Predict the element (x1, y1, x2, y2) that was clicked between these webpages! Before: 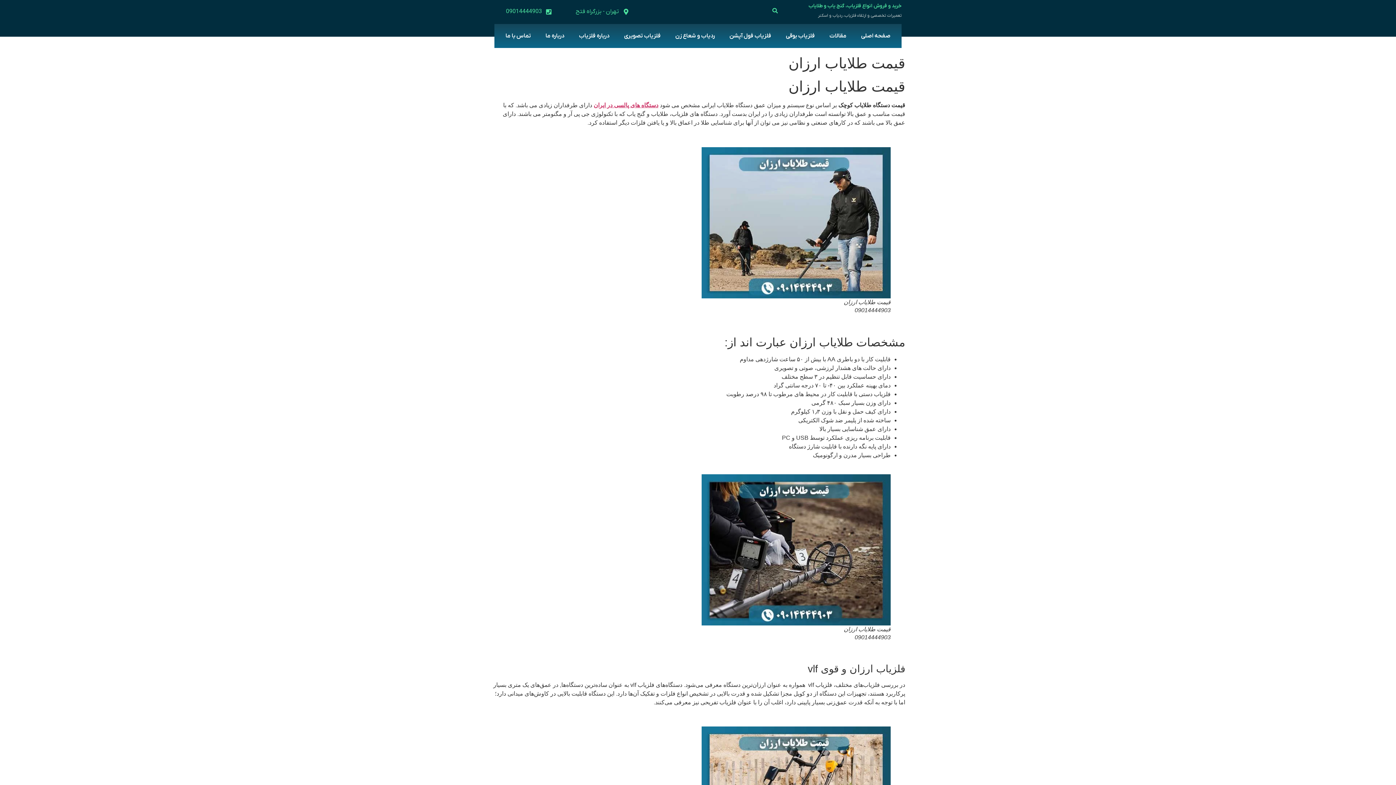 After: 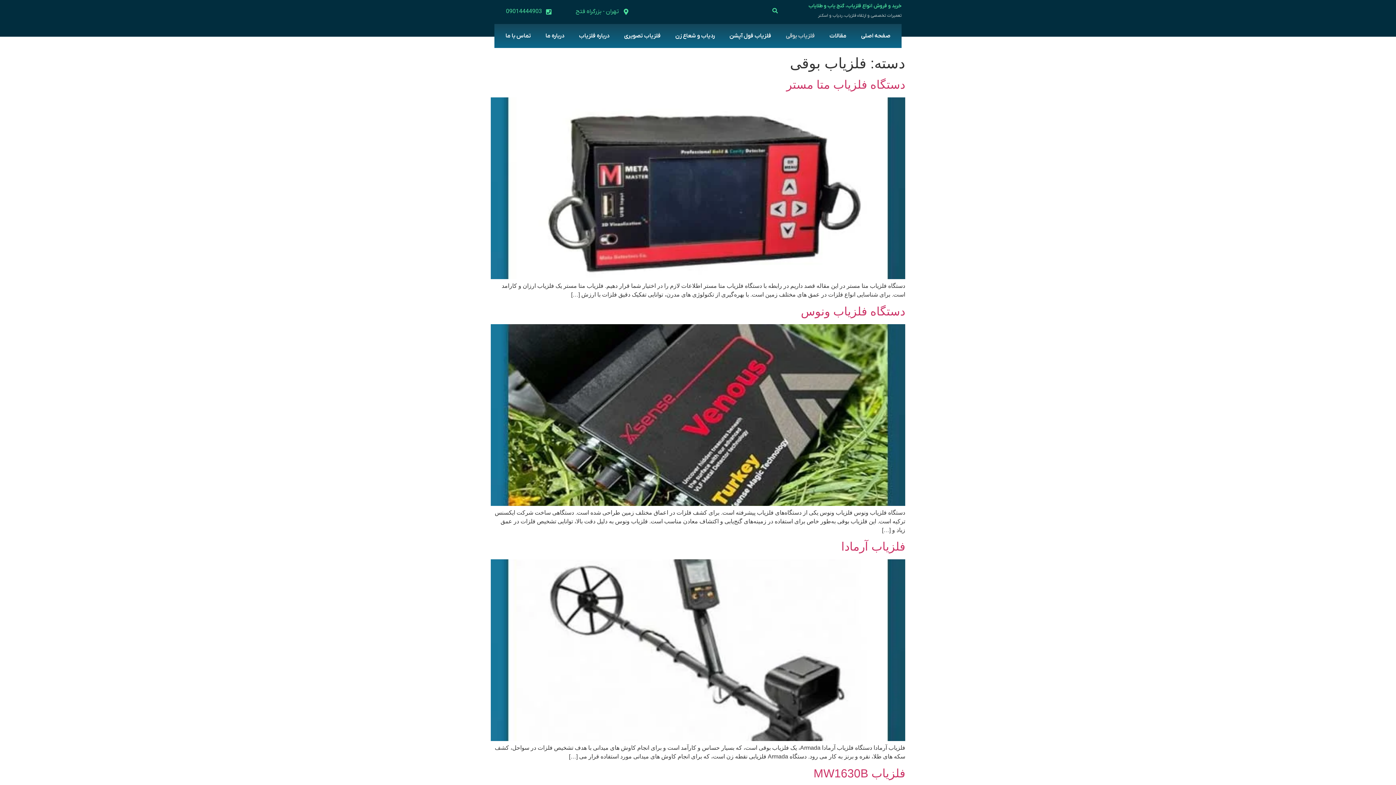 Action: label: فلزیاب بوقی bbox: (778, 27, 822, 44)